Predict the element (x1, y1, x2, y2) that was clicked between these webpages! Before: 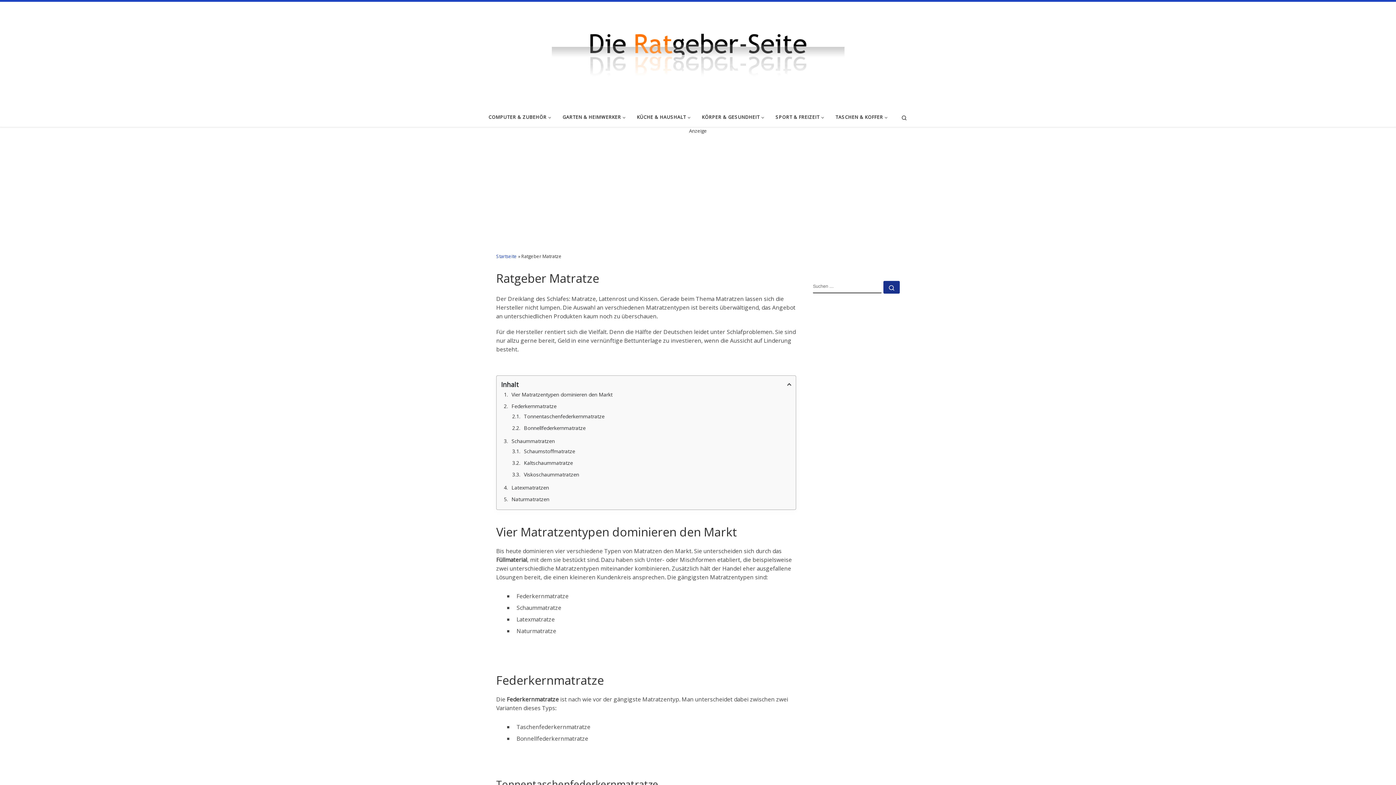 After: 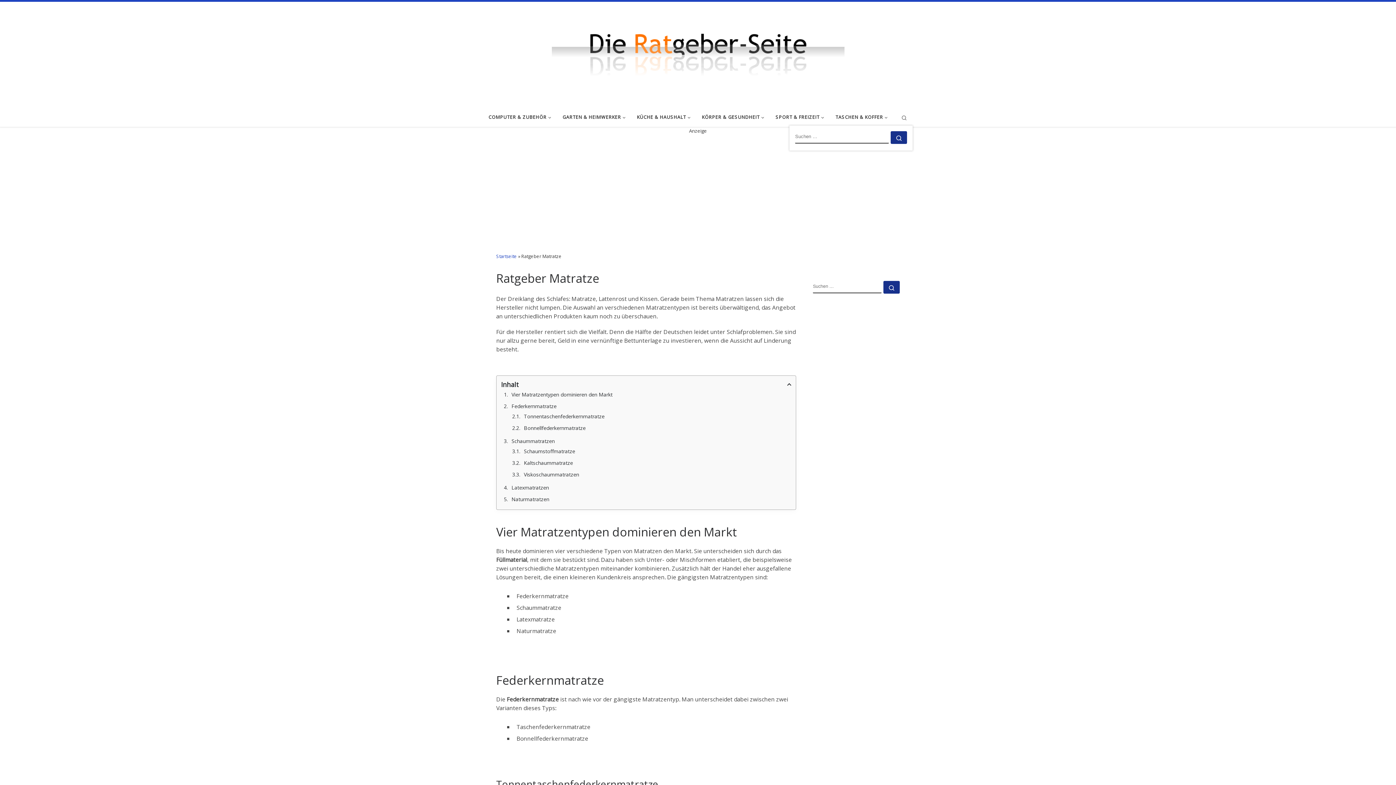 Action: bbox: (895, 107, 913, 126) label: Search